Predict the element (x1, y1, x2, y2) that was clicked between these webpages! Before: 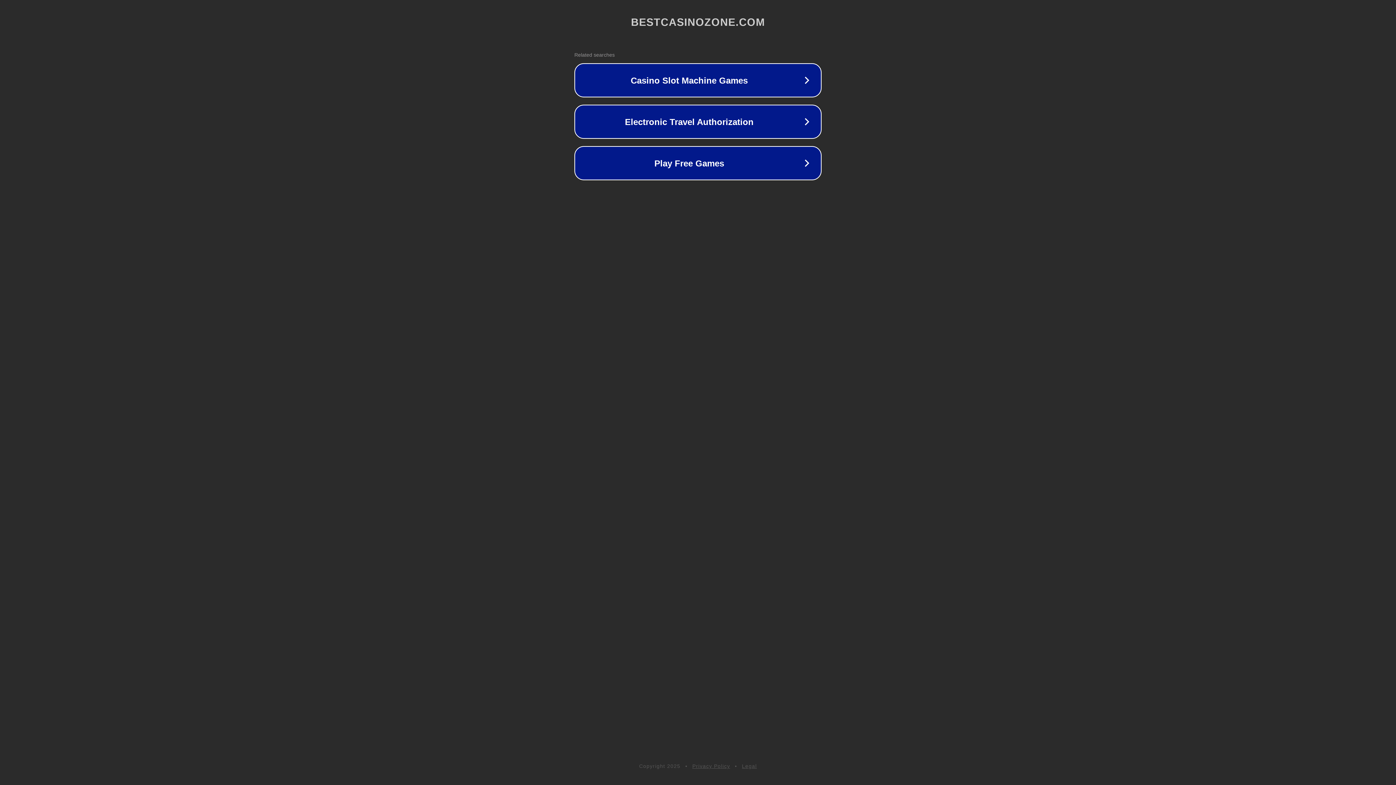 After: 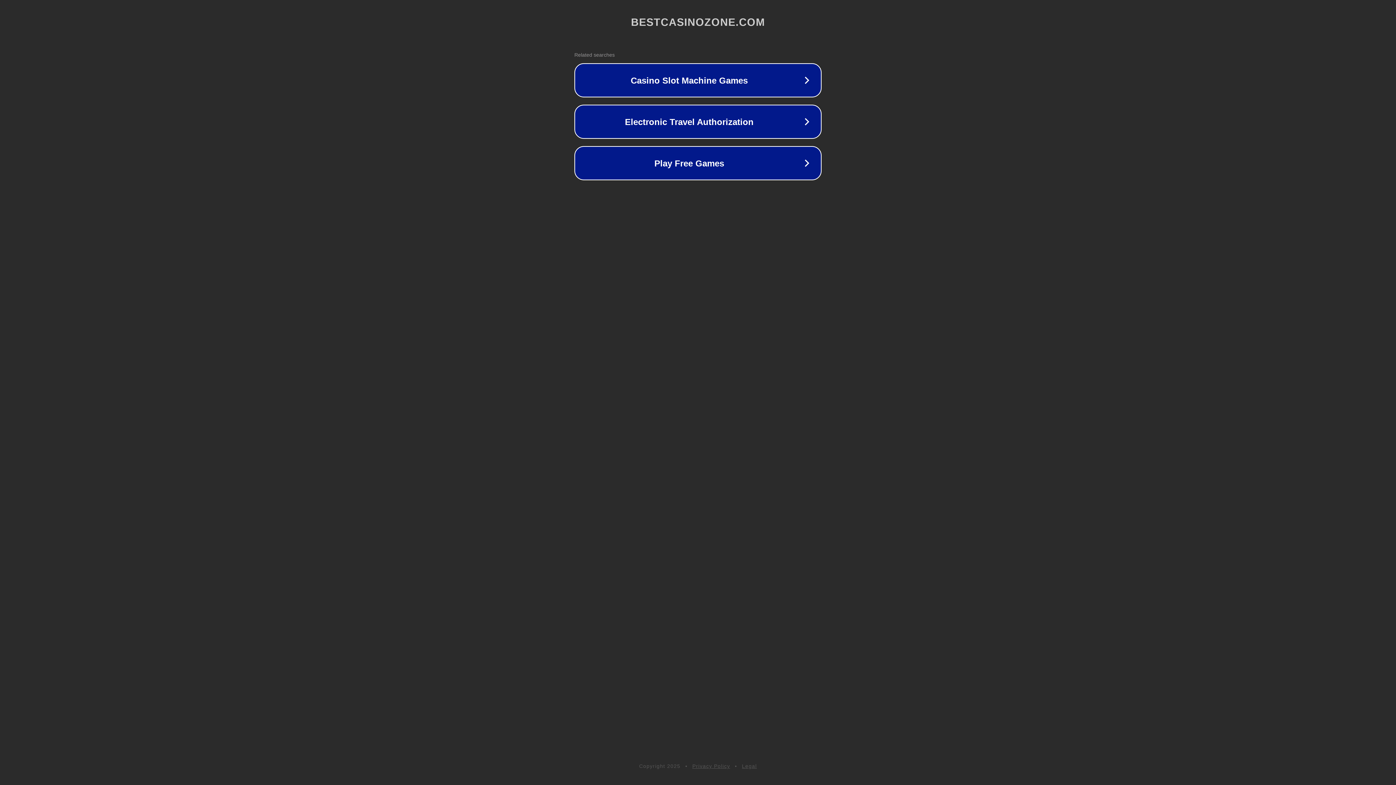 Action: label: Privacy Policy bbox: (692, 763, 730, 769)